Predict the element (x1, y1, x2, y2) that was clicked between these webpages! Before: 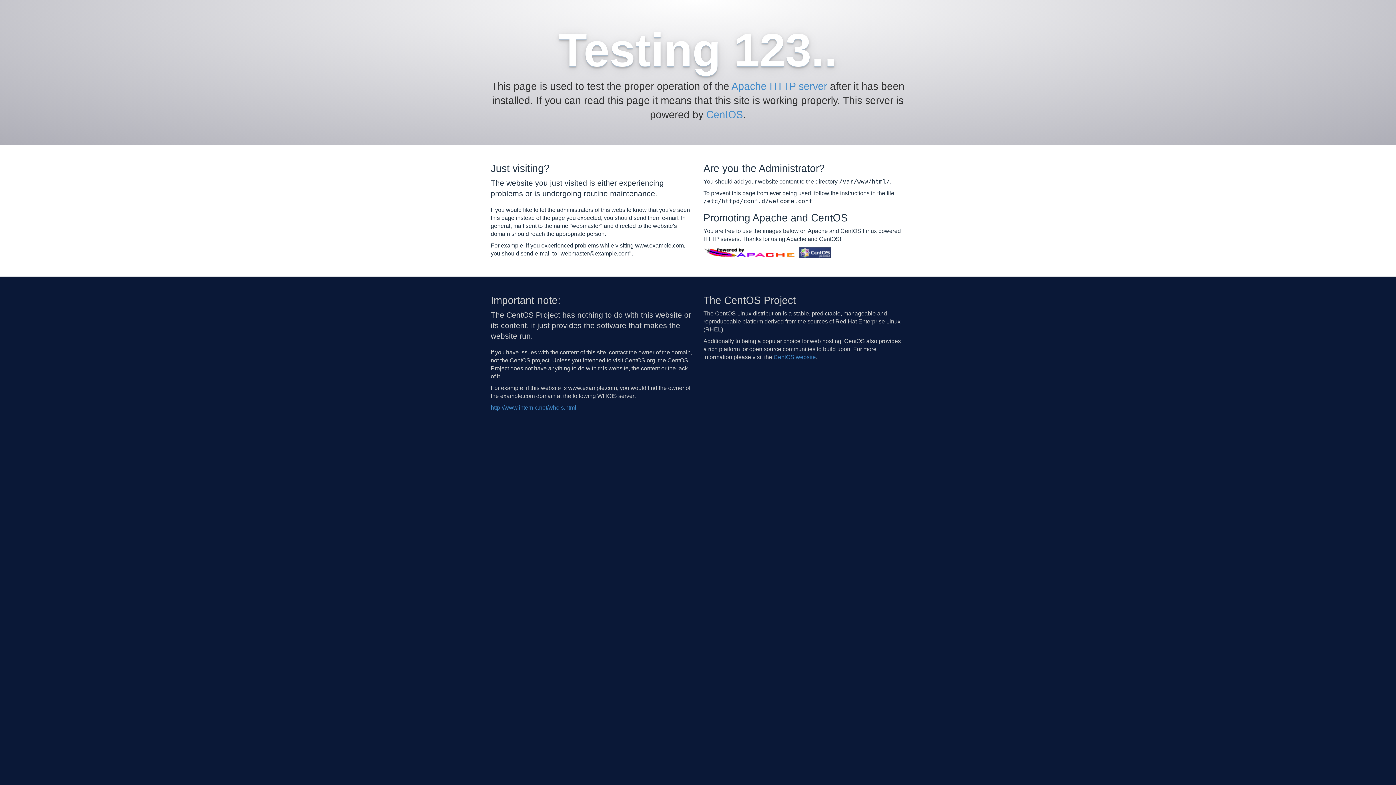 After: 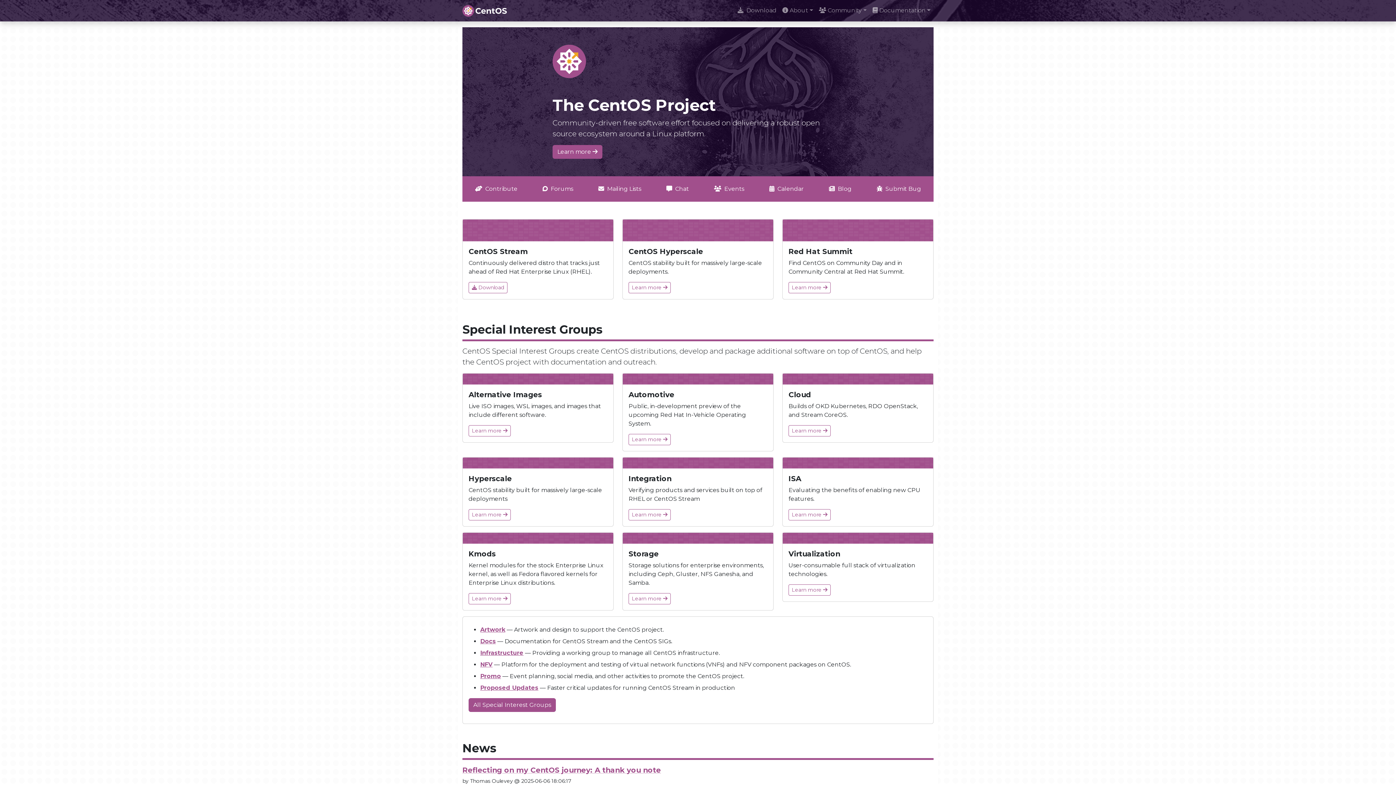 Action: label: CentOS bbox: (706, 109, 743, 120)